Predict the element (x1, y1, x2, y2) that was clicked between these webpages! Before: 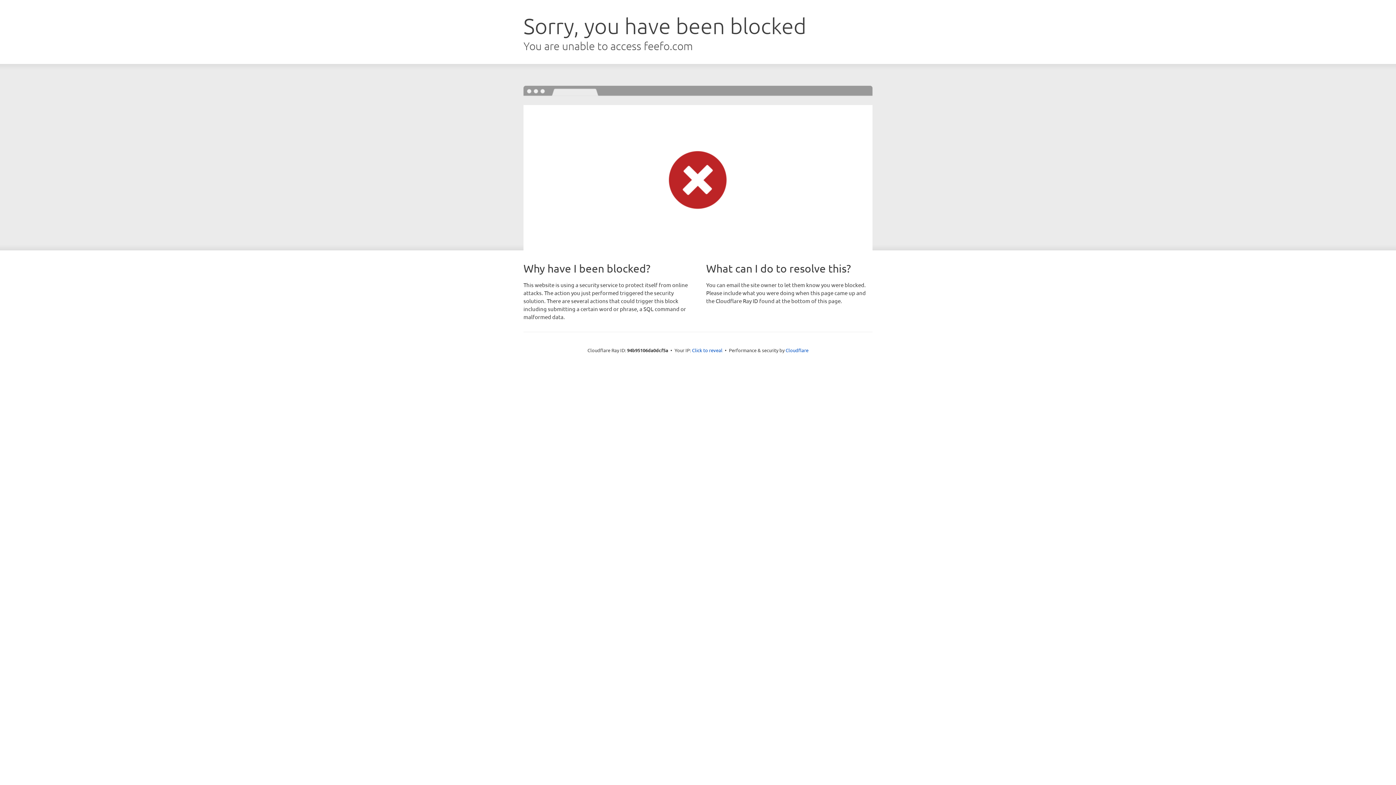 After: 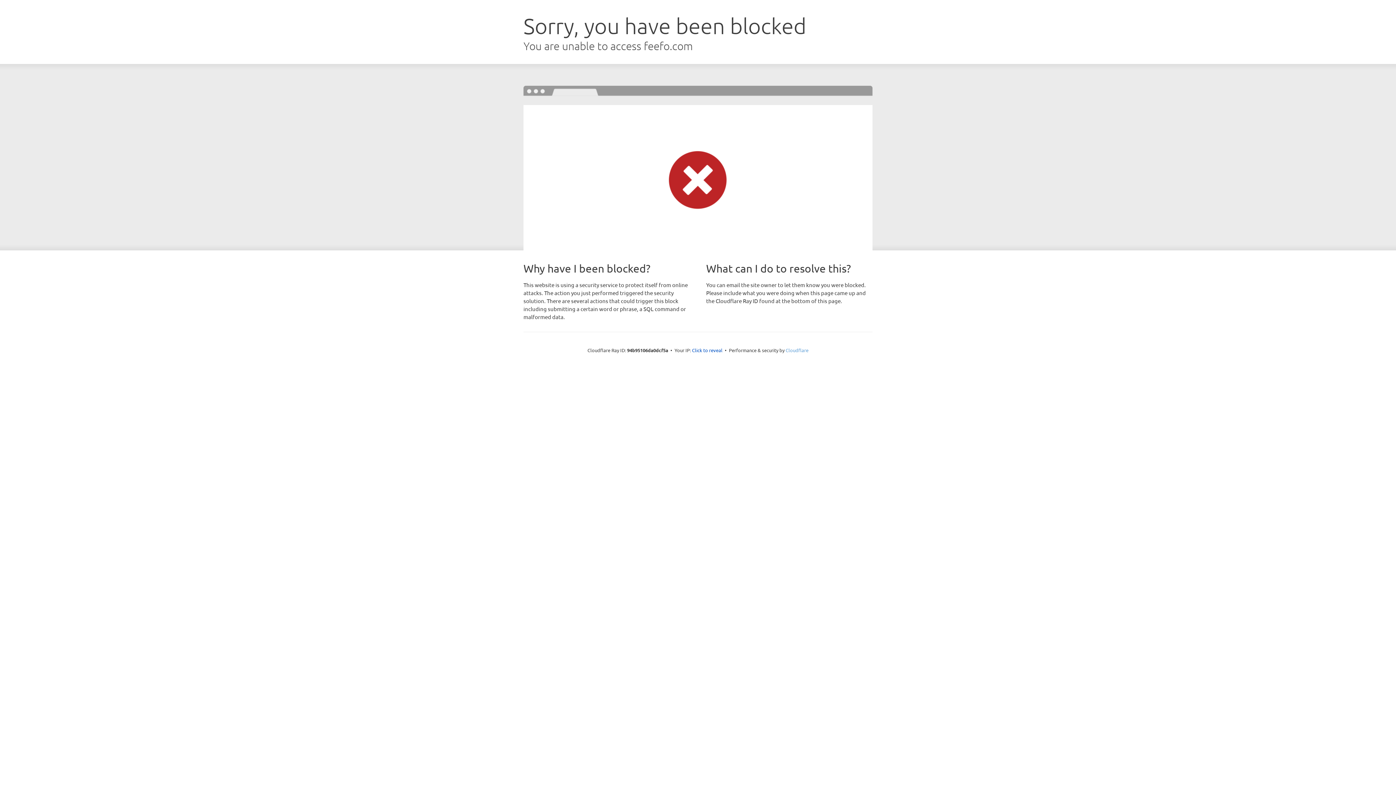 Action: label: Cloudflare bbox: (785, 347, 808, 353)